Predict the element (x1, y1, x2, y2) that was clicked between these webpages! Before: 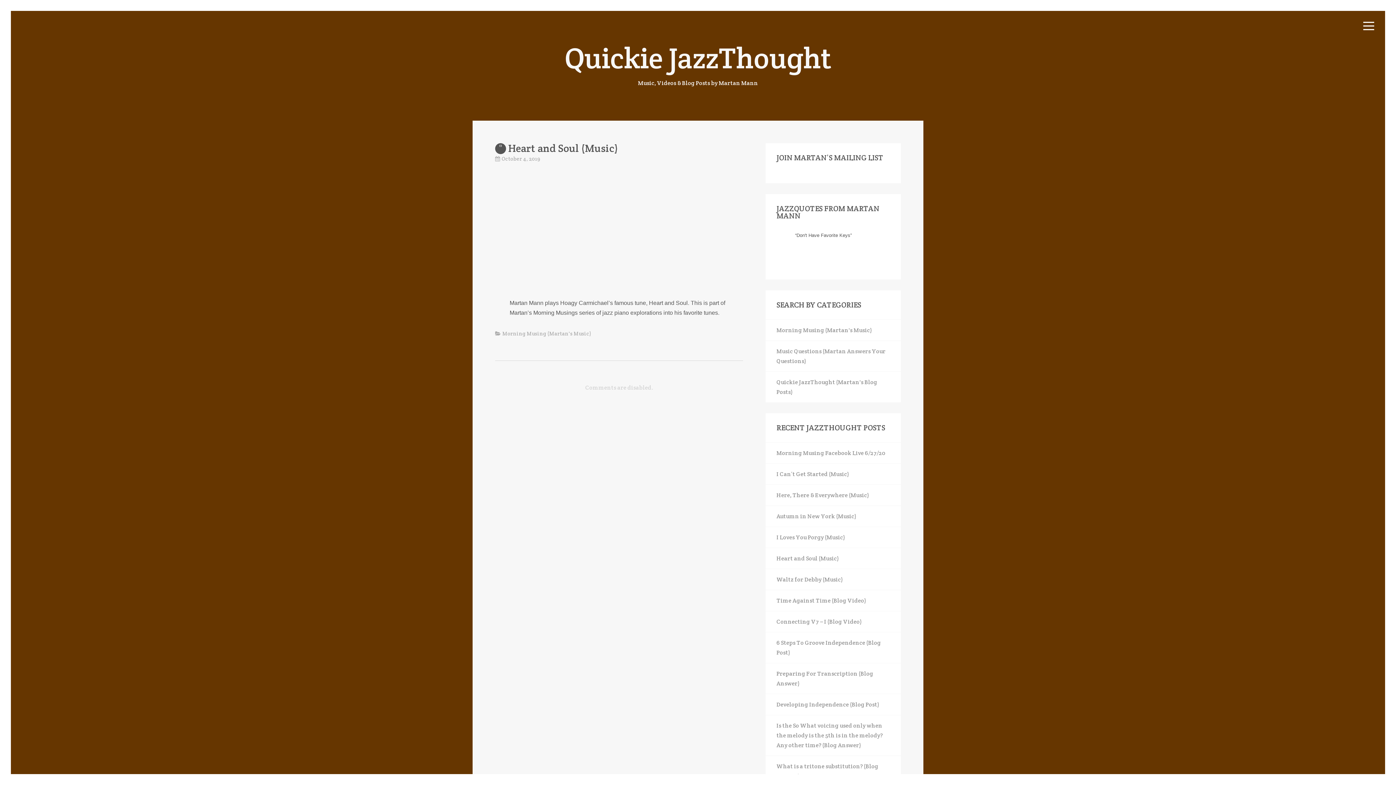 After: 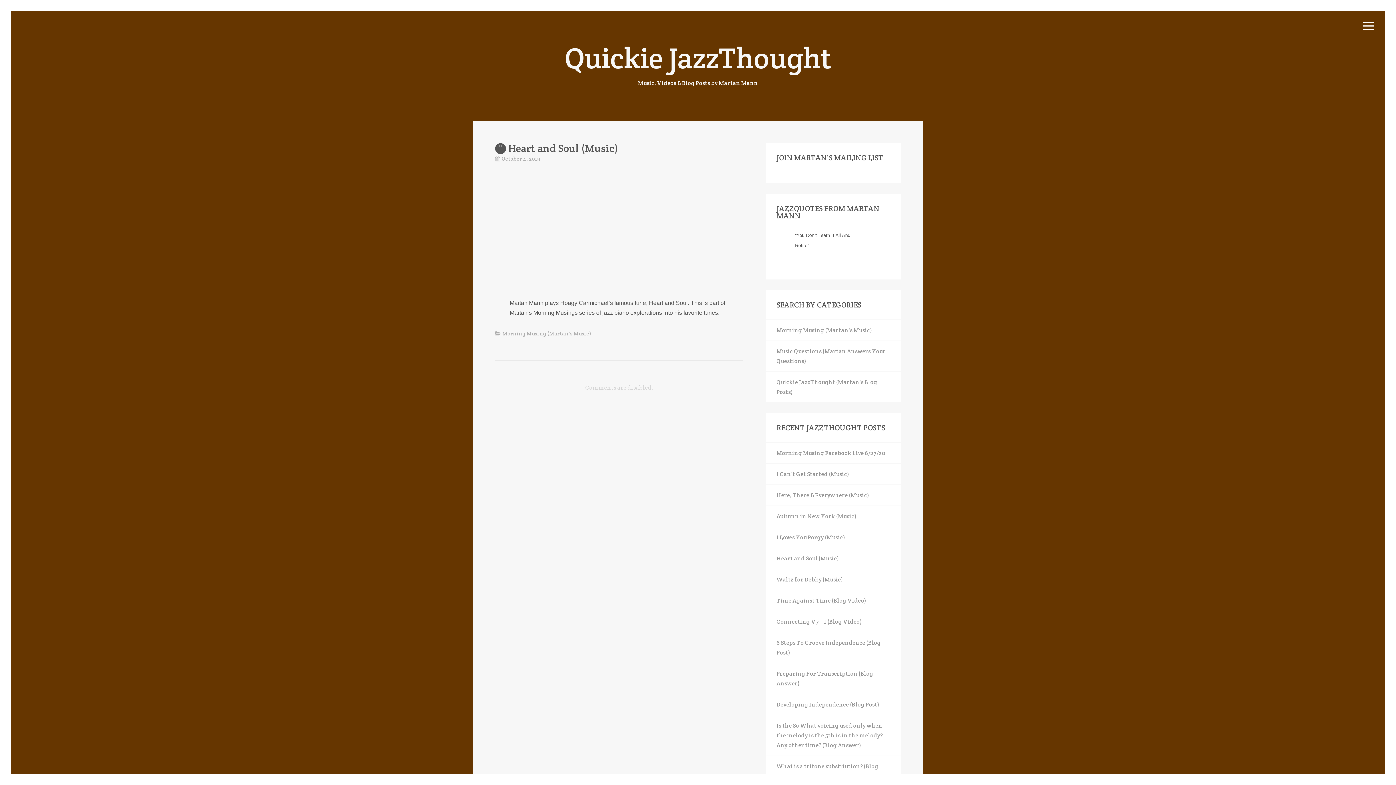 Action: label: October 4, 2019 bbox: (501, 155, 540, 162)